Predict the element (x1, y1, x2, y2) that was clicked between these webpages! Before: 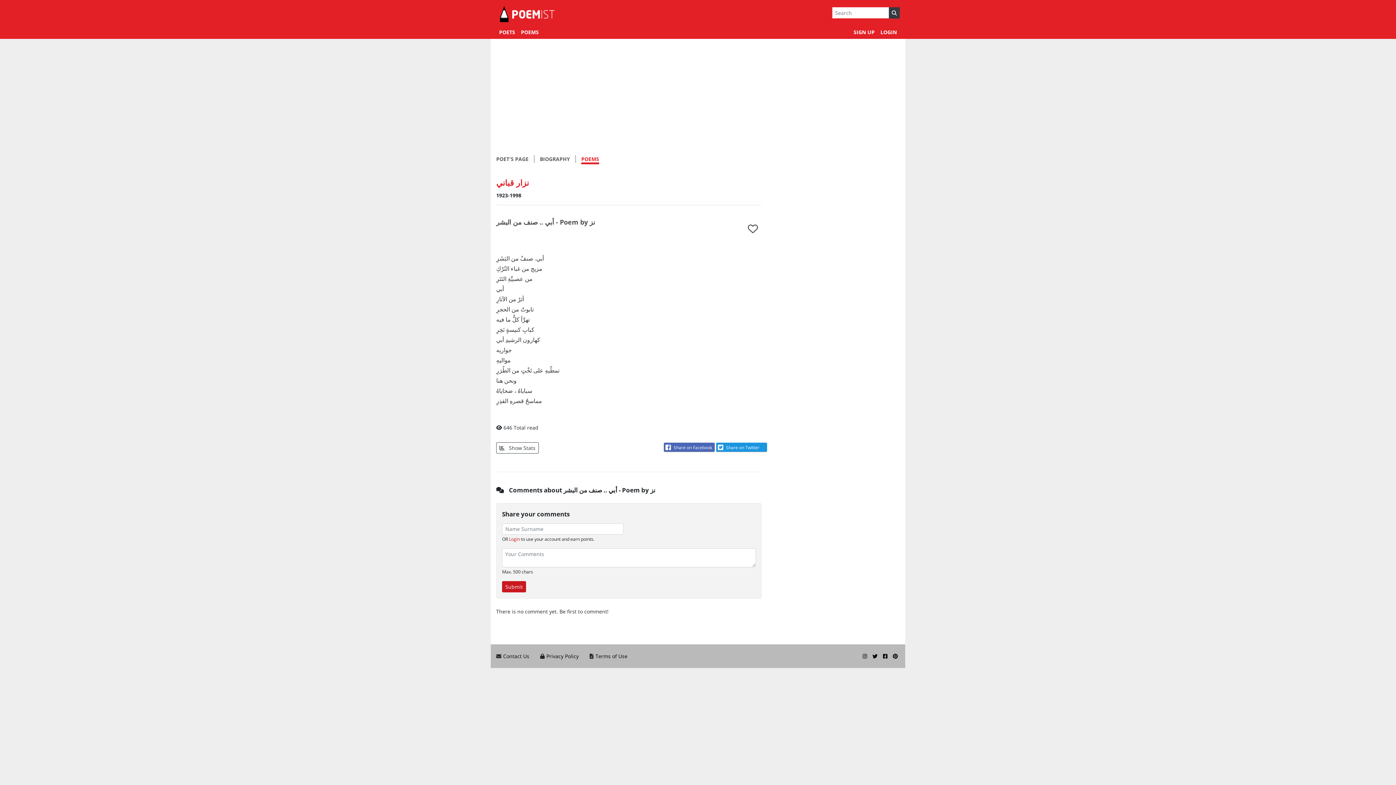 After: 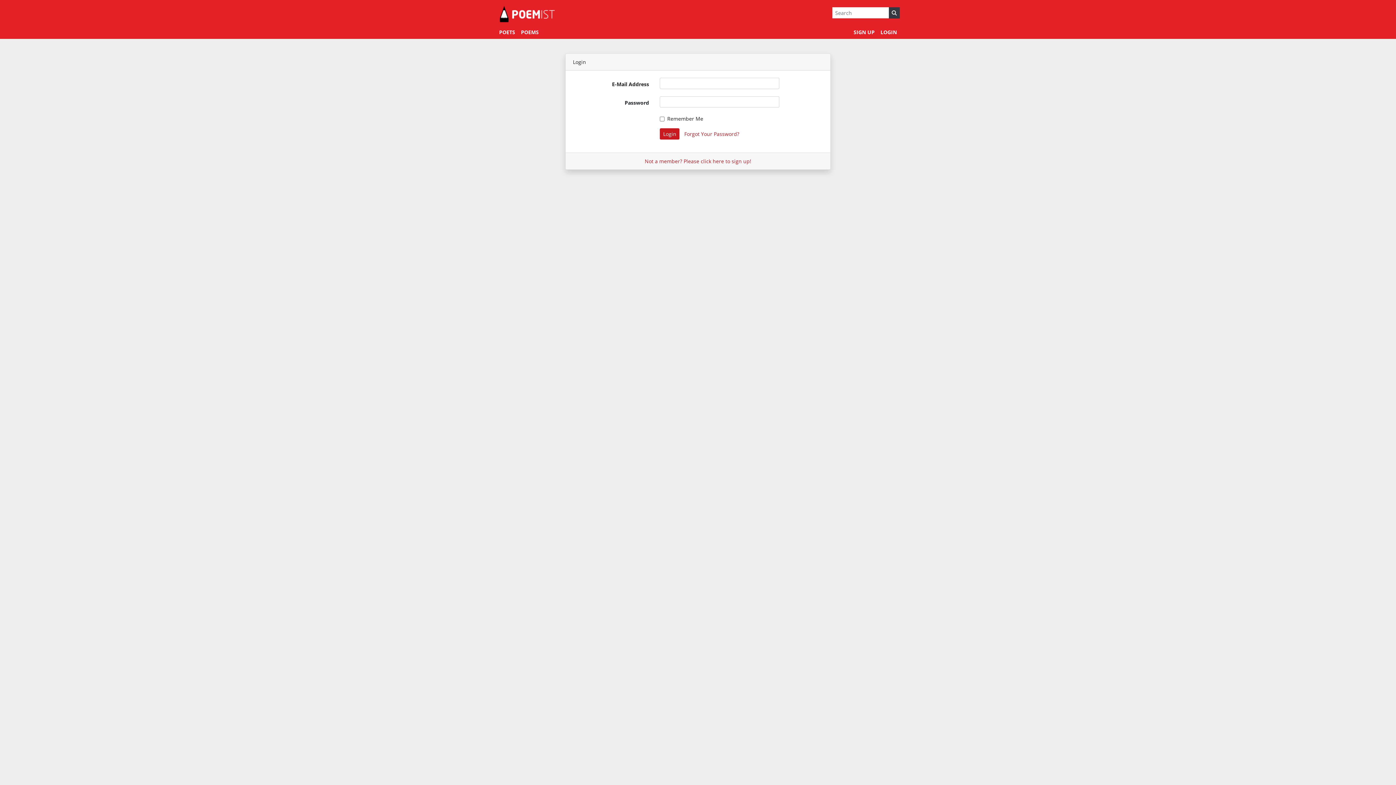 Action: bbox: (509, 536, 520, 542) label: Login